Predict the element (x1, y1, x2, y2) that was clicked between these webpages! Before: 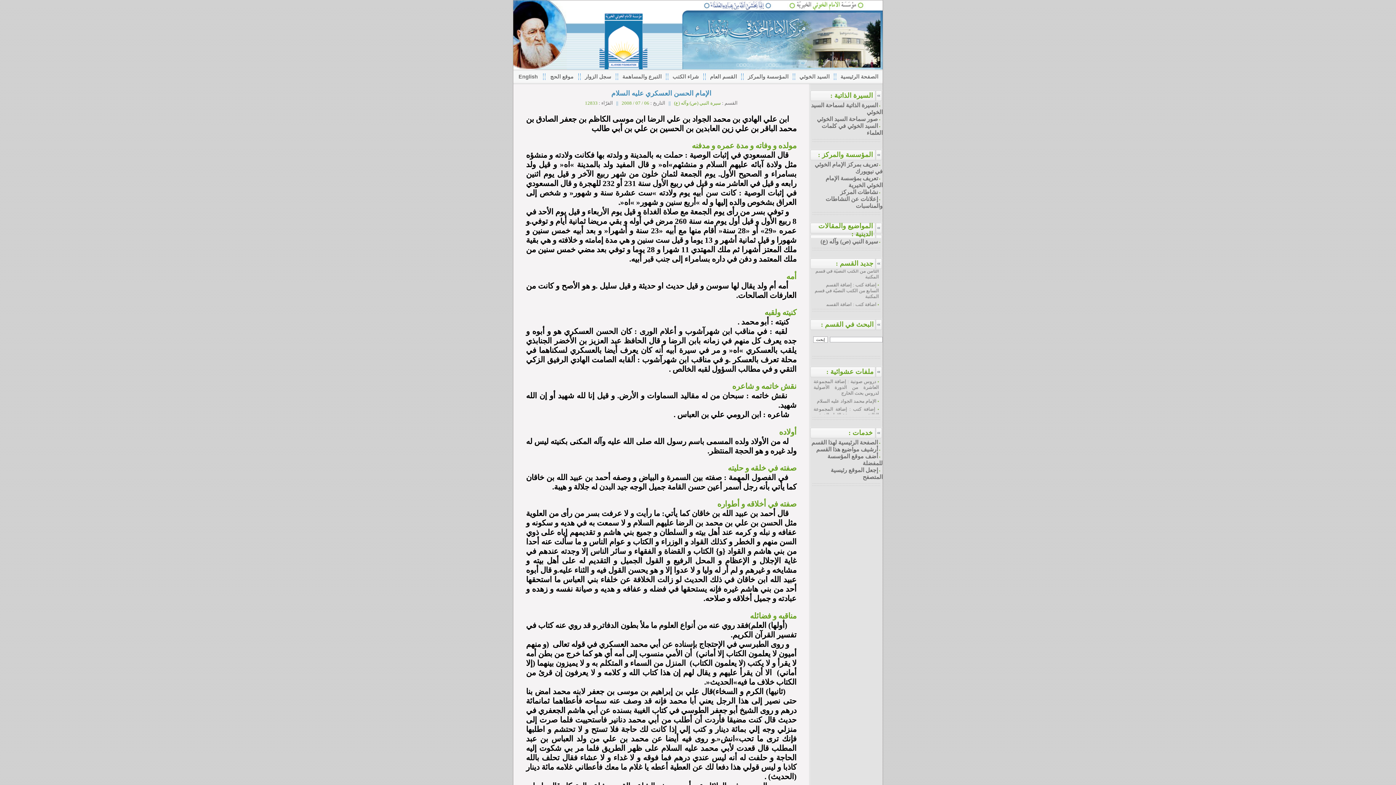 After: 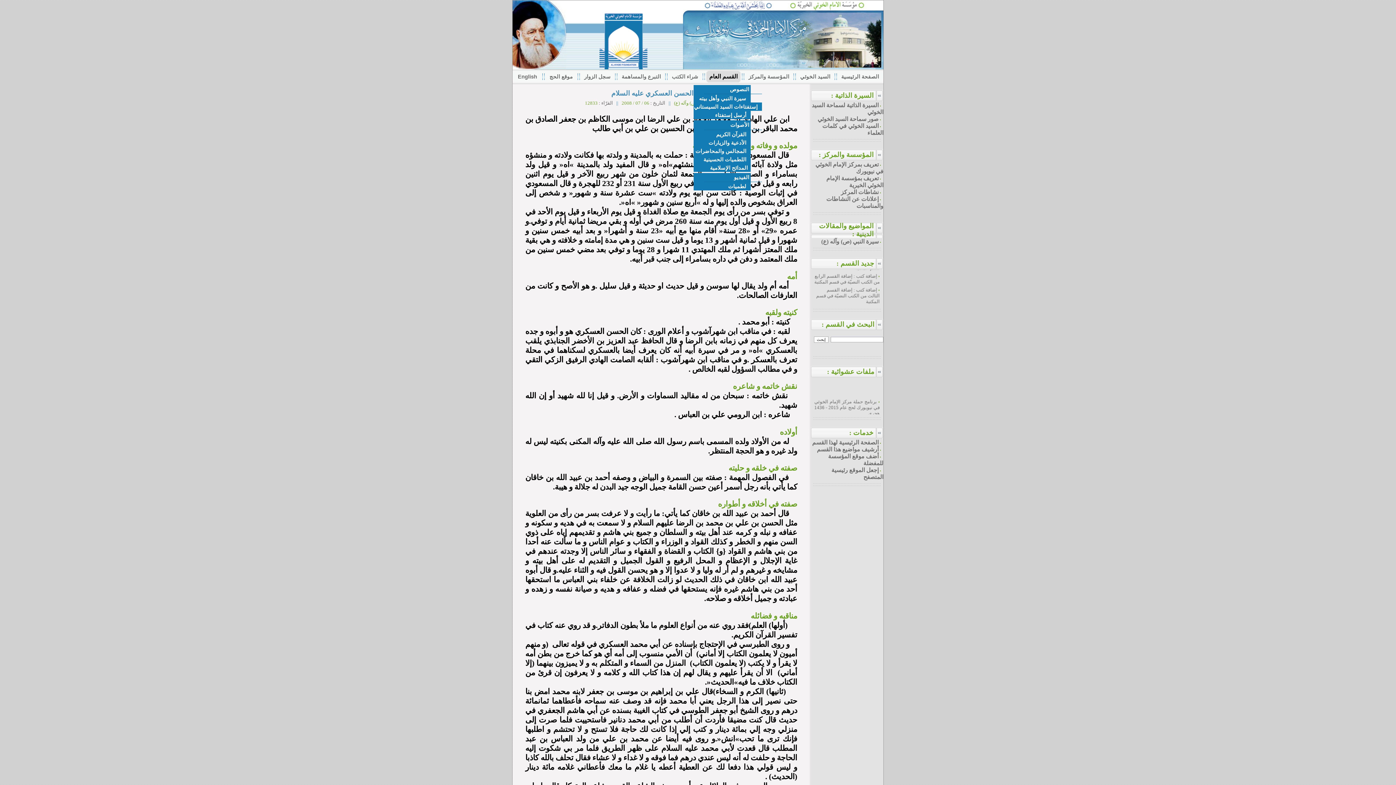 Action: bbox: (707, 70, 740, 82) label: 	
القسم العام
	